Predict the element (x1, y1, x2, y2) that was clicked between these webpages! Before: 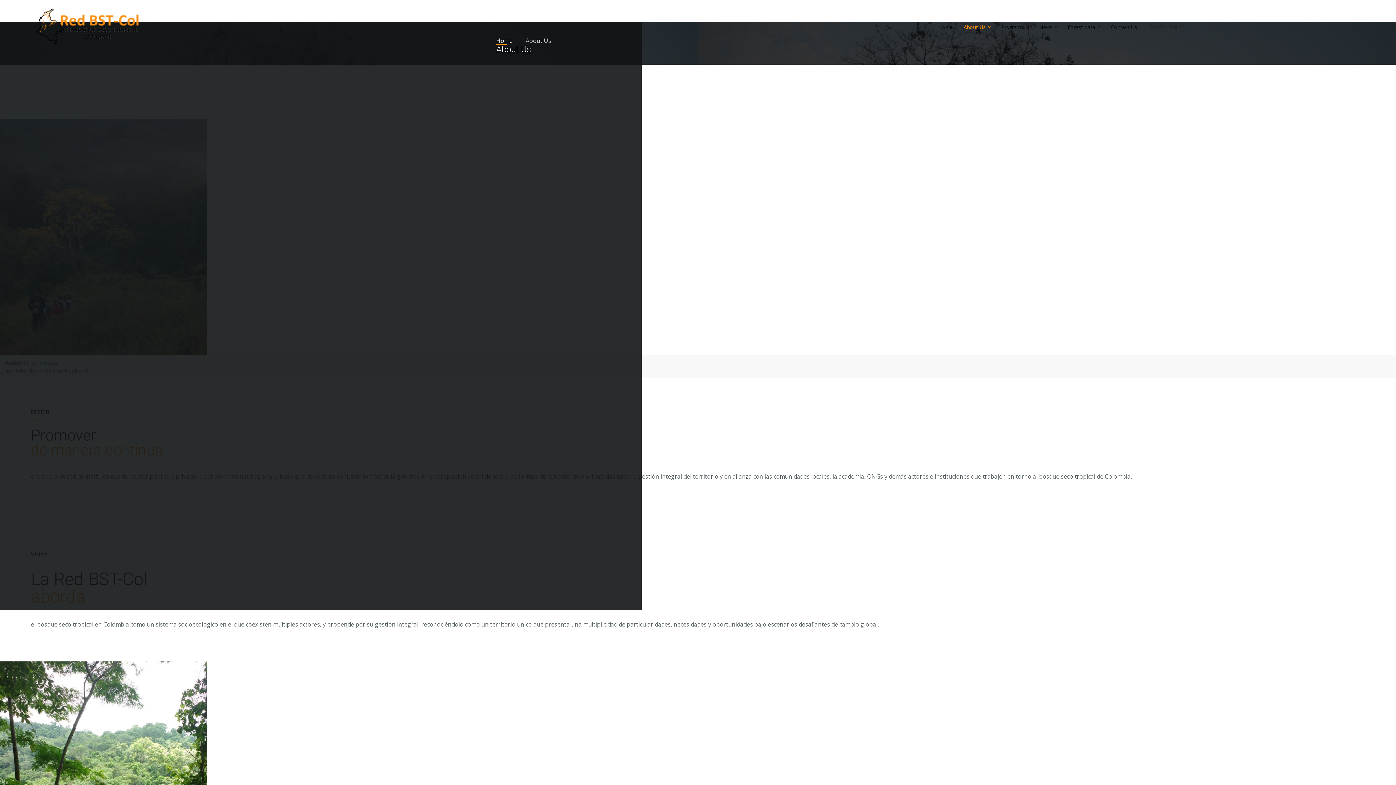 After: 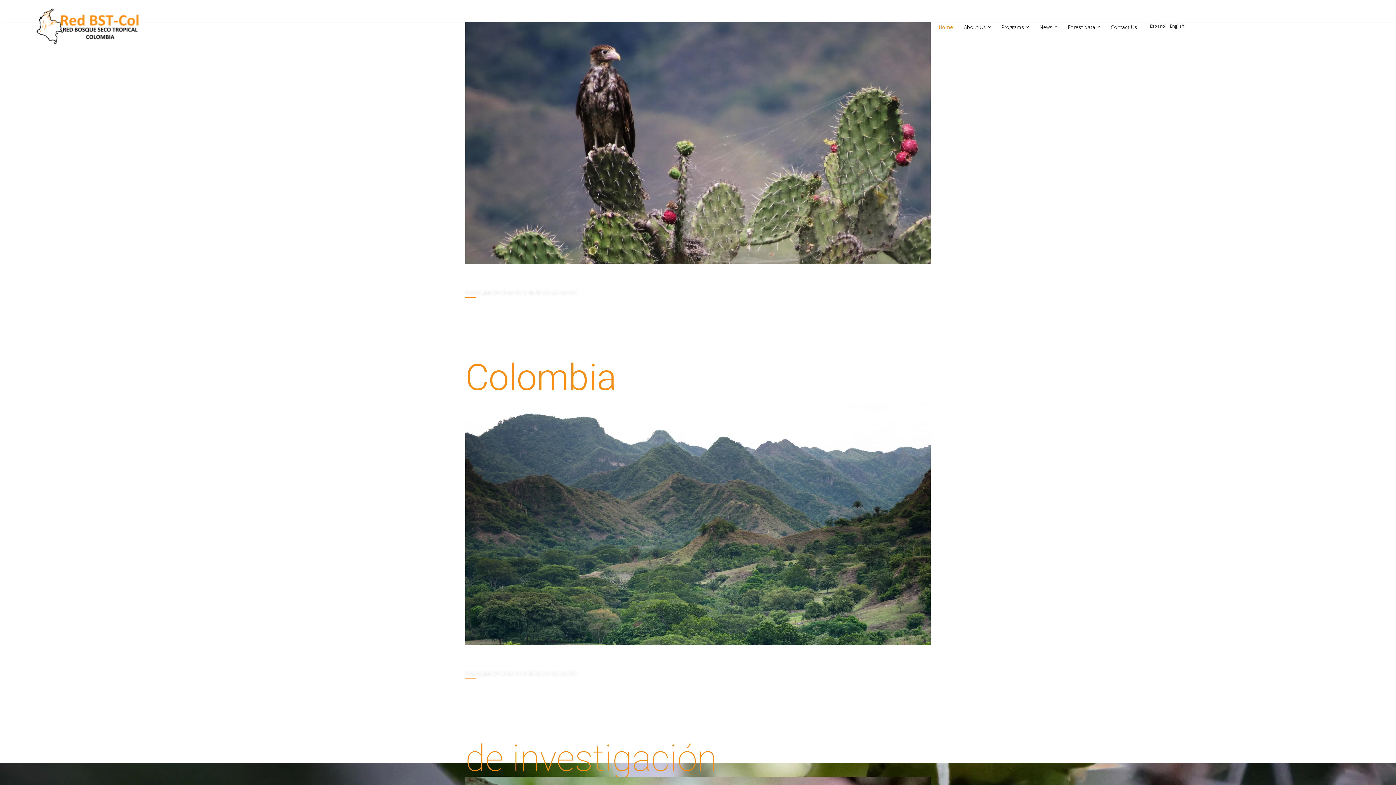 Action: bbox: (36, 8, 145, 44)